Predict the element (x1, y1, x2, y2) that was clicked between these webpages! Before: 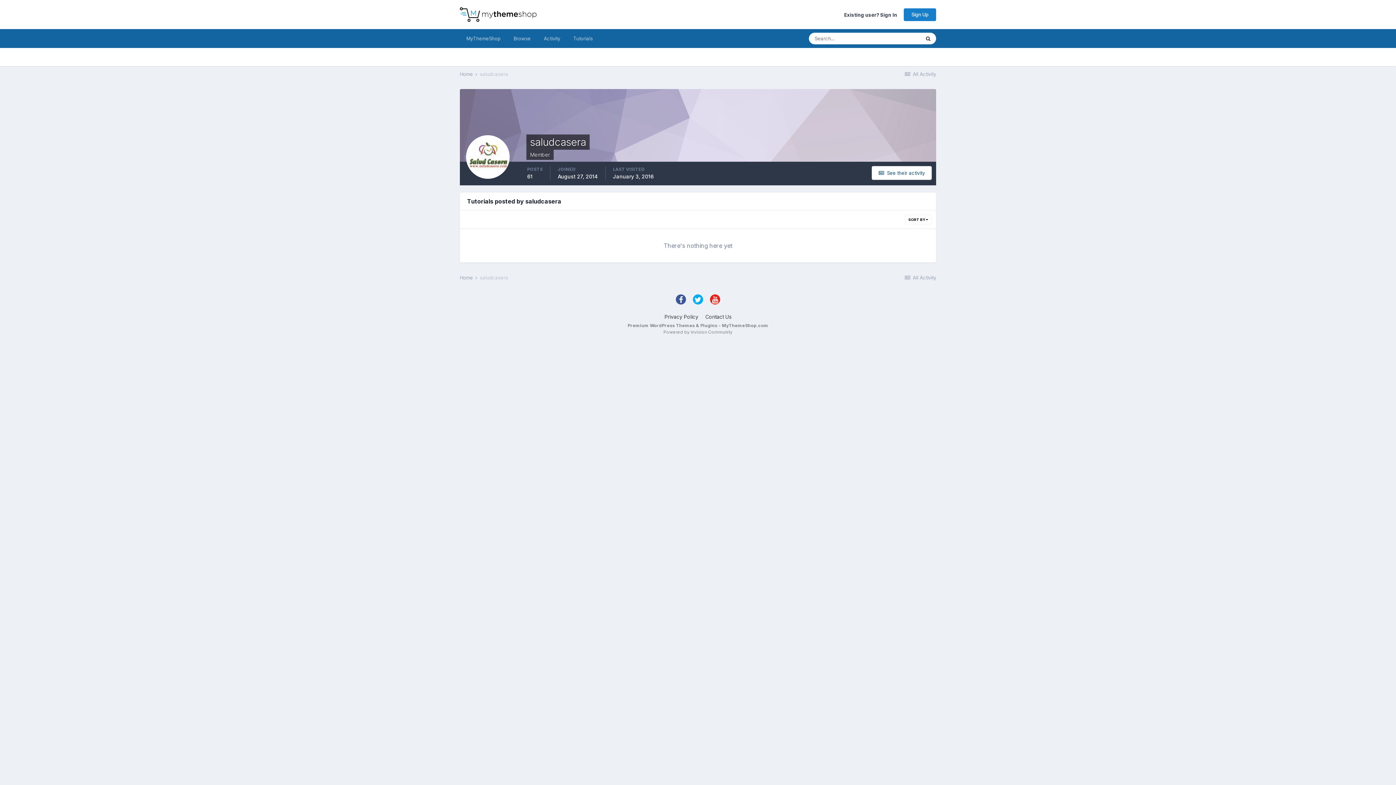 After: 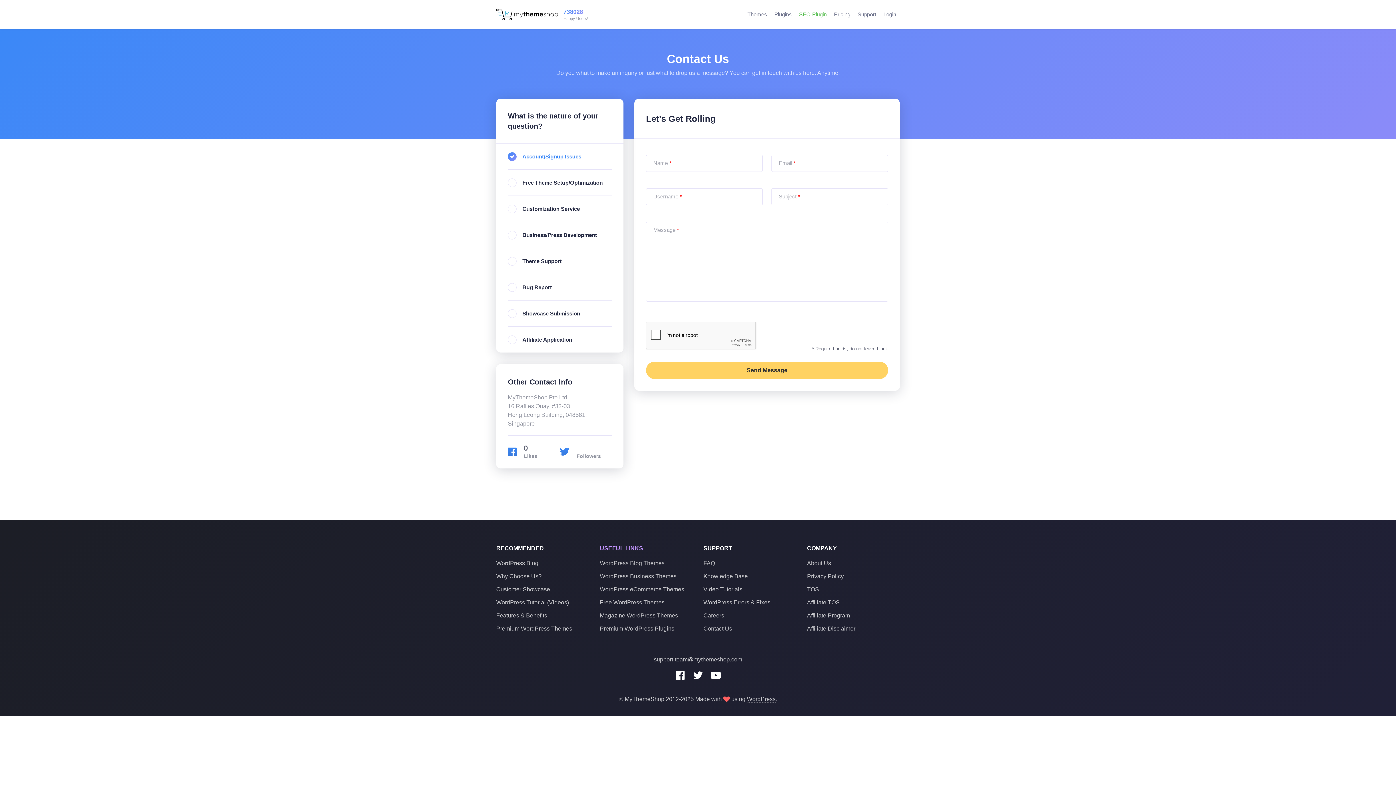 Action: label: Contact Us bbox: (705, 313, 731, 320)